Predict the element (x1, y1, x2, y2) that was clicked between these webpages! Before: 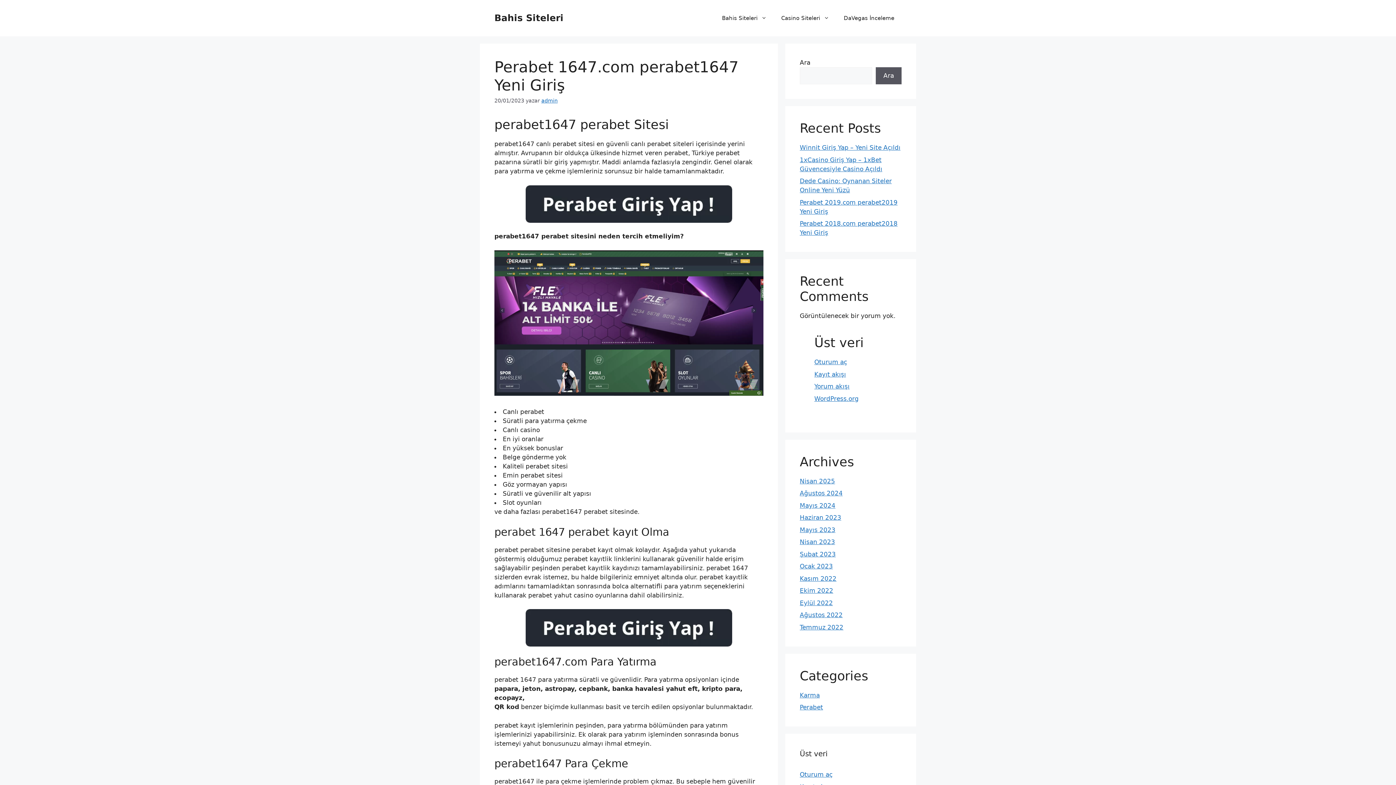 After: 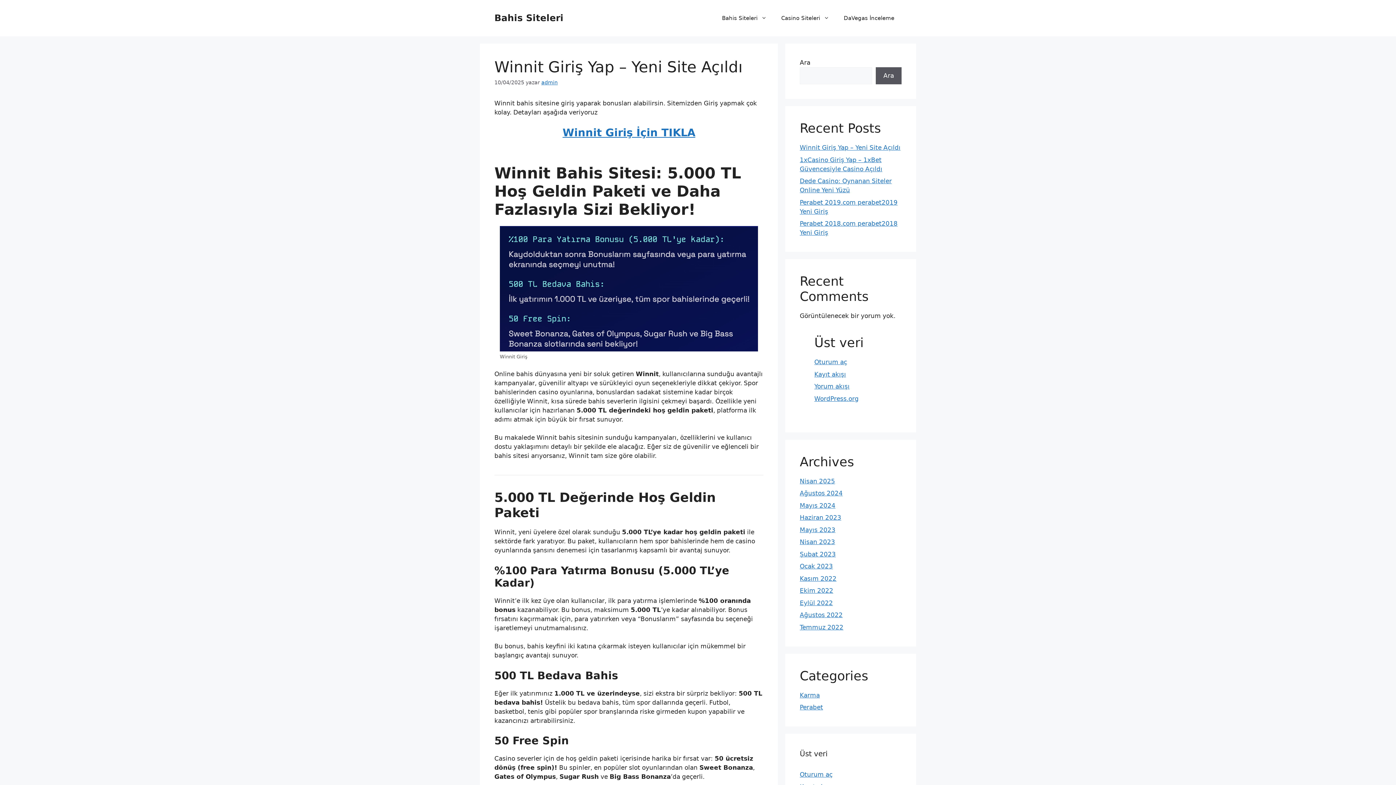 Action: bbox: (800, 144, 900, 151) label: Winnit Giriş Yap – Yeni Site Açıldı